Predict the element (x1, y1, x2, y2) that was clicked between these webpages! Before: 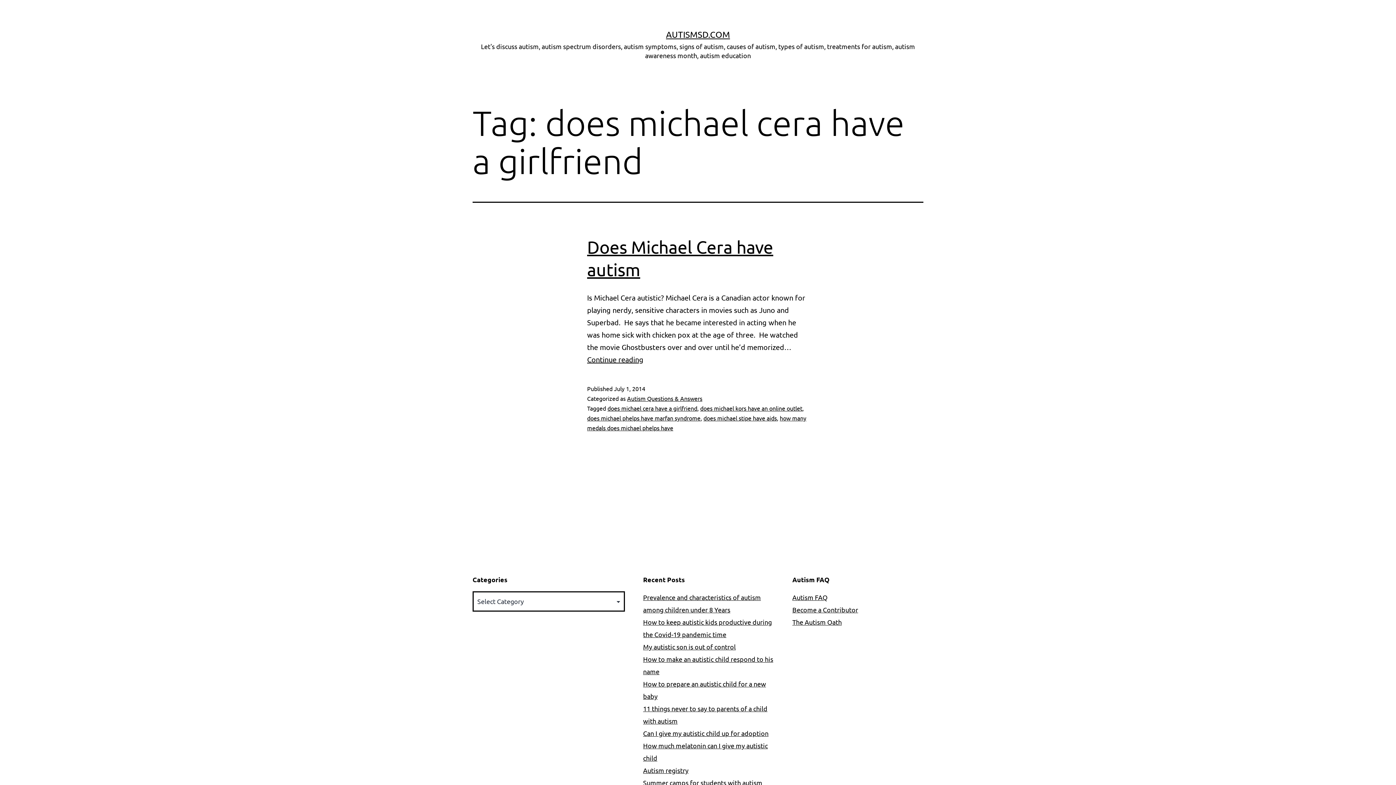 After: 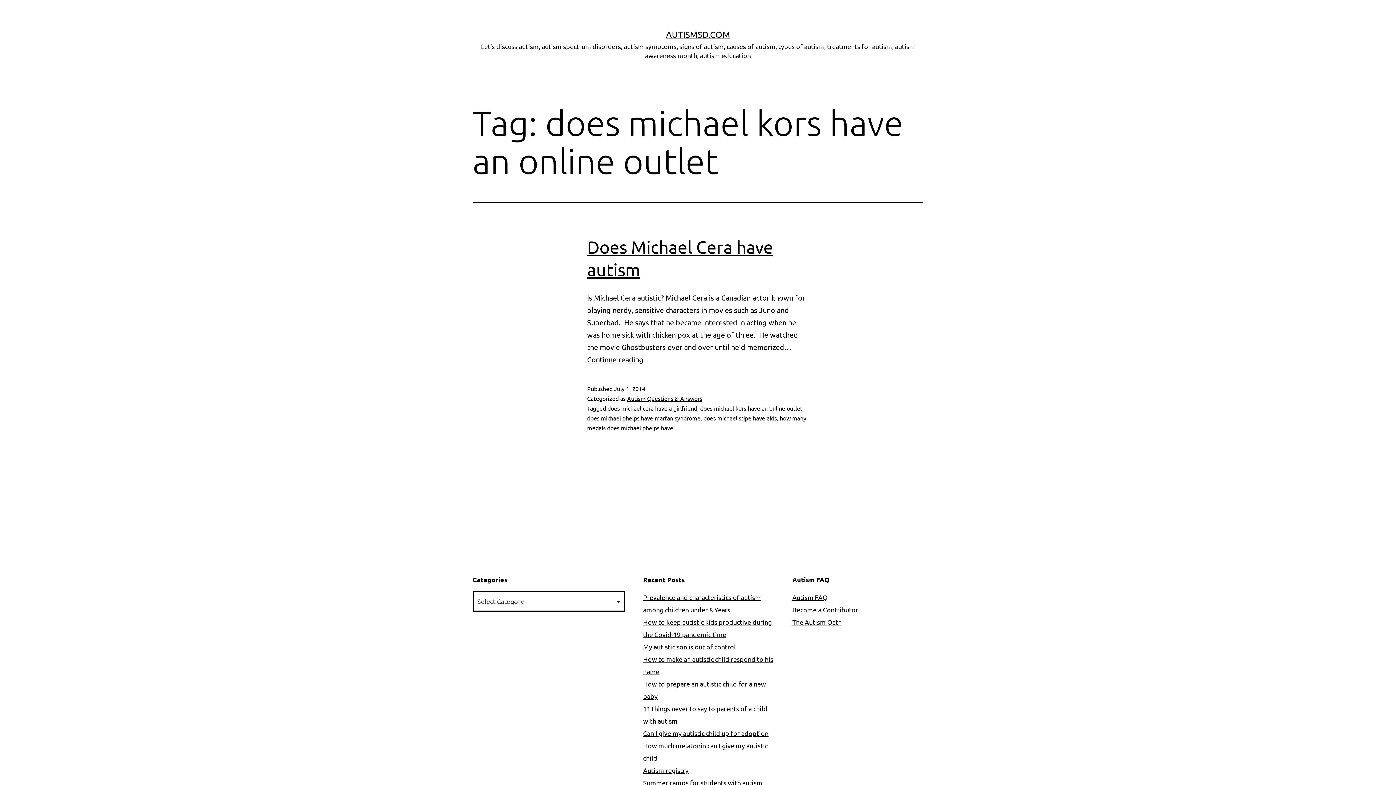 Action: bbox: (700, 404, 802, 412) label: does michael kors have an online outlet